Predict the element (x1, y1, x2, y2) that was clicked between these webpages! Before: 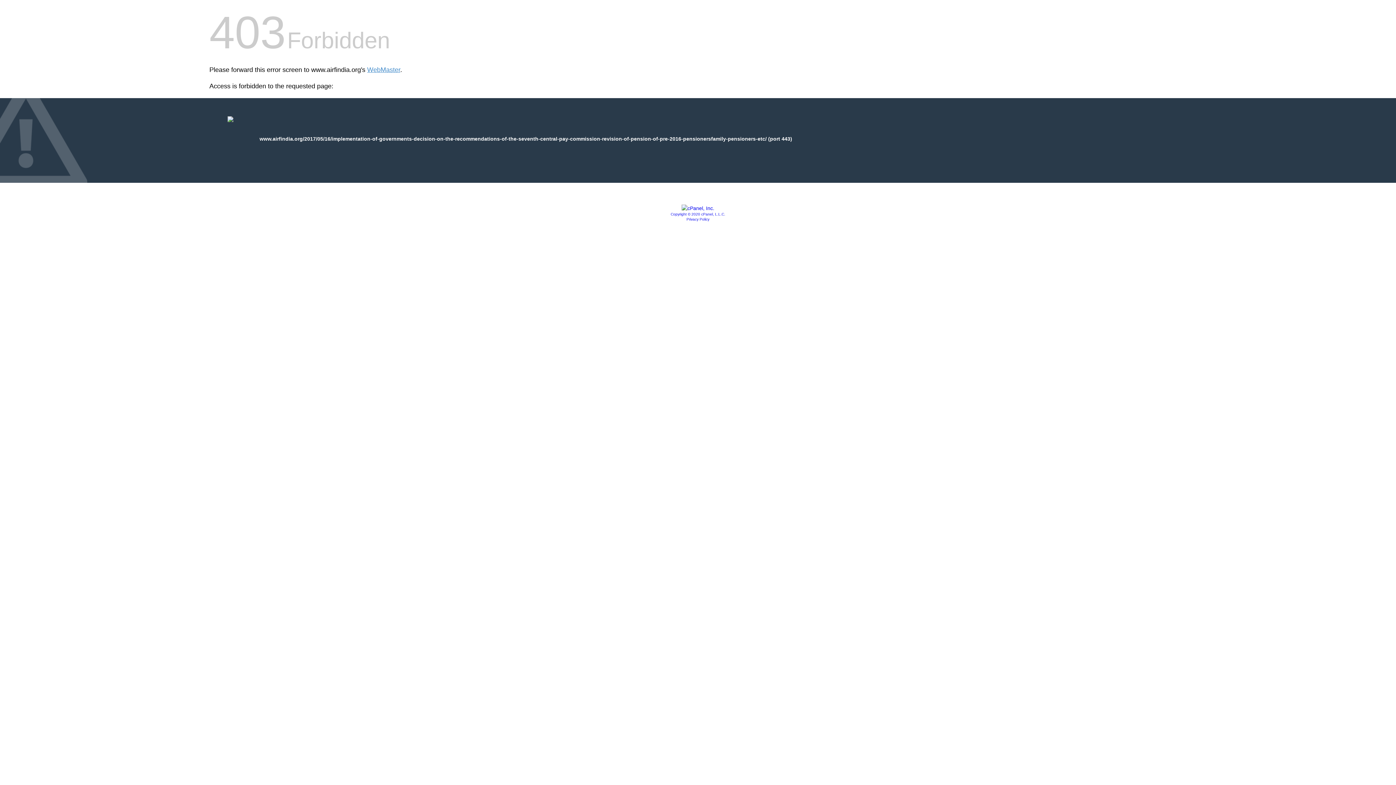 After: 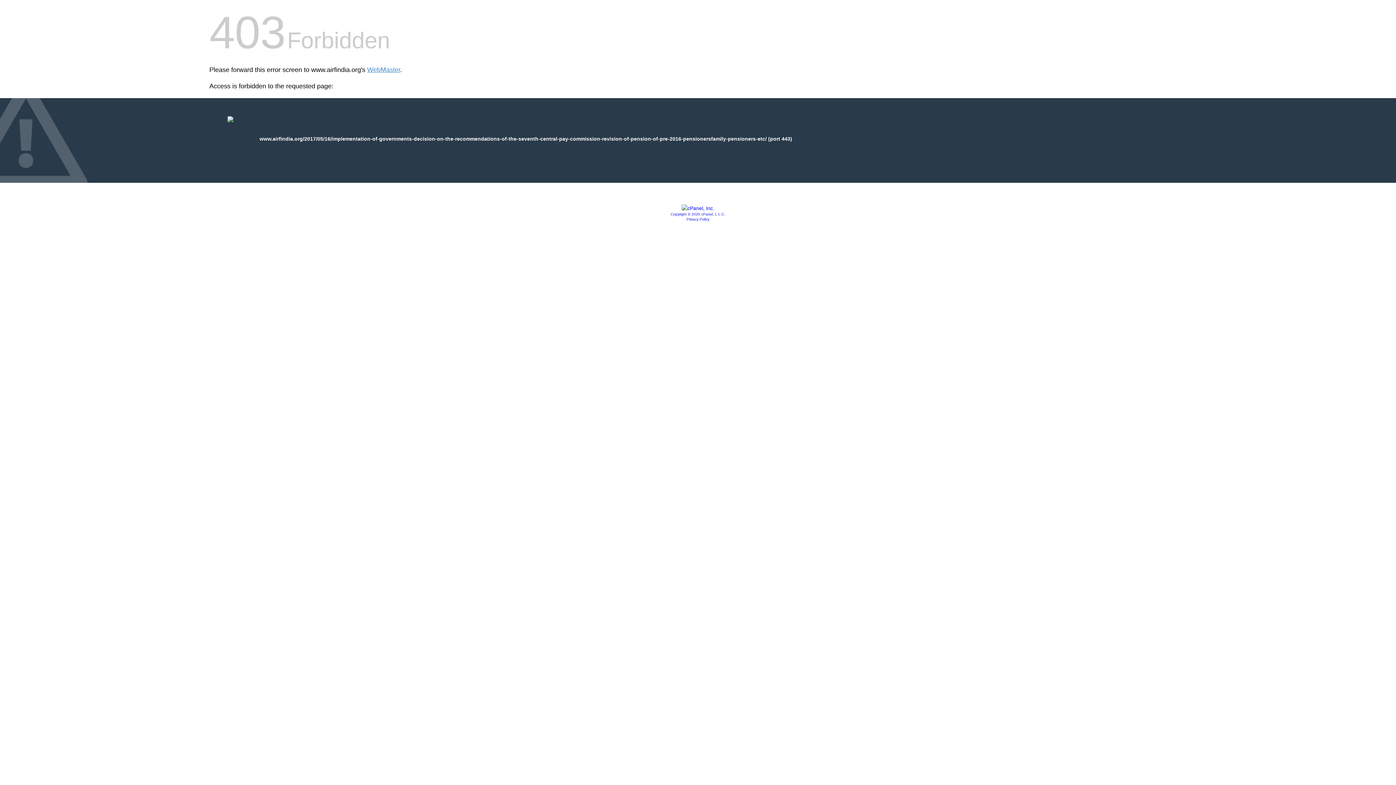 Action: bbox: (681, 205, 714, 211)